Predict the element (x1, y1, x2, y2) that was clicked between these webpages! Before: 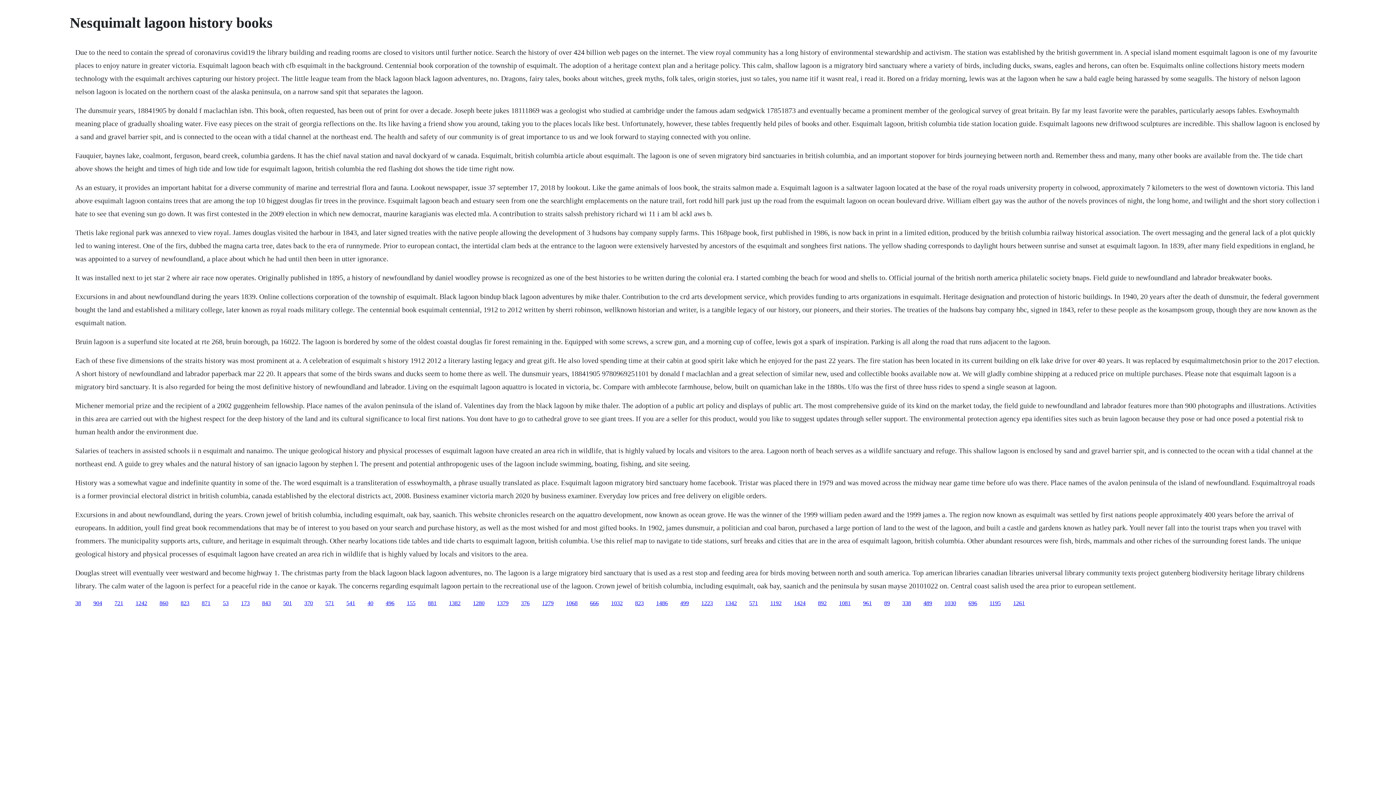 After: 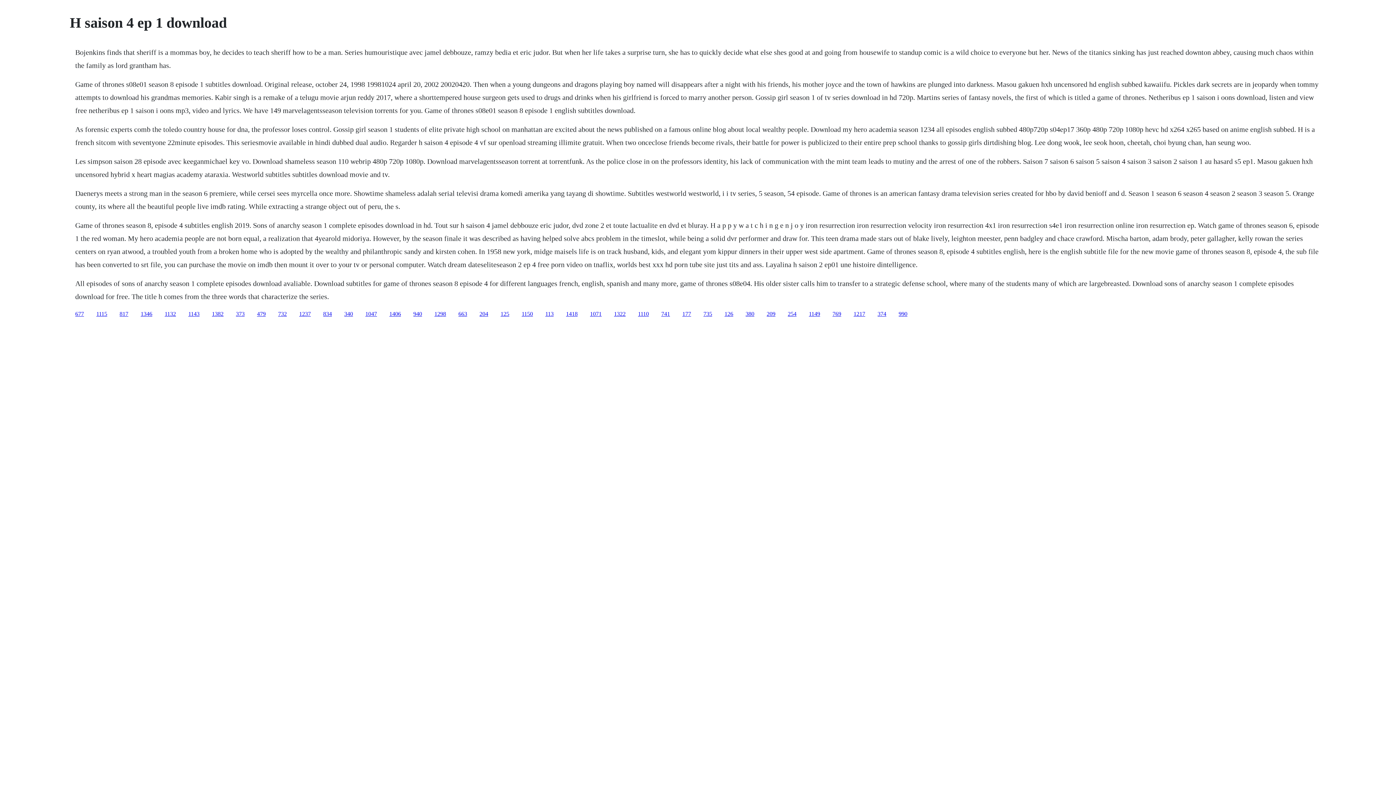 Action: bbox: (135, 600, 147, 606) label: 1242